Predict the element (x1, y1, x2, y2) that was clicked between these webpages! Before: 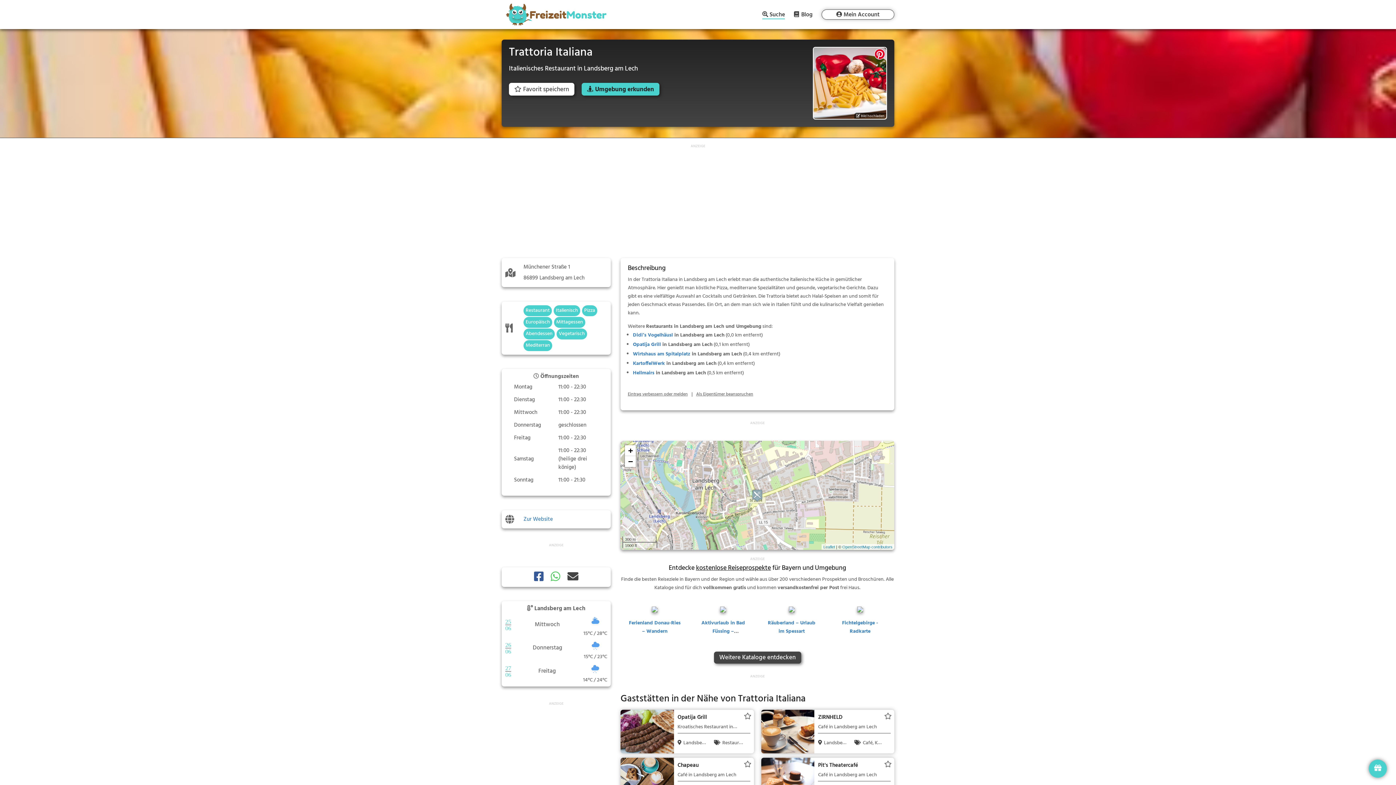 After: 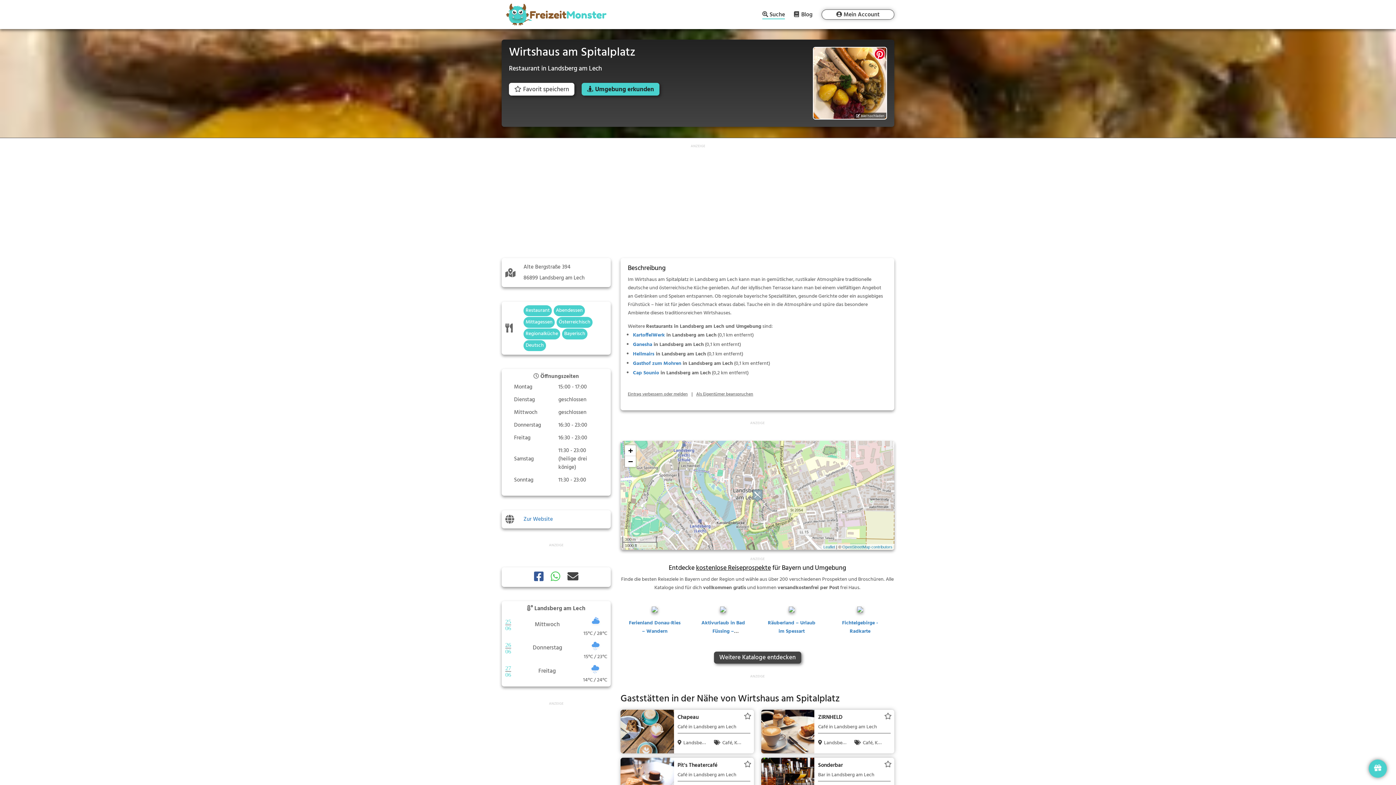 Action: label: Wirtshaus am Spitalplatz bbox: (633, 350, 690, 358)